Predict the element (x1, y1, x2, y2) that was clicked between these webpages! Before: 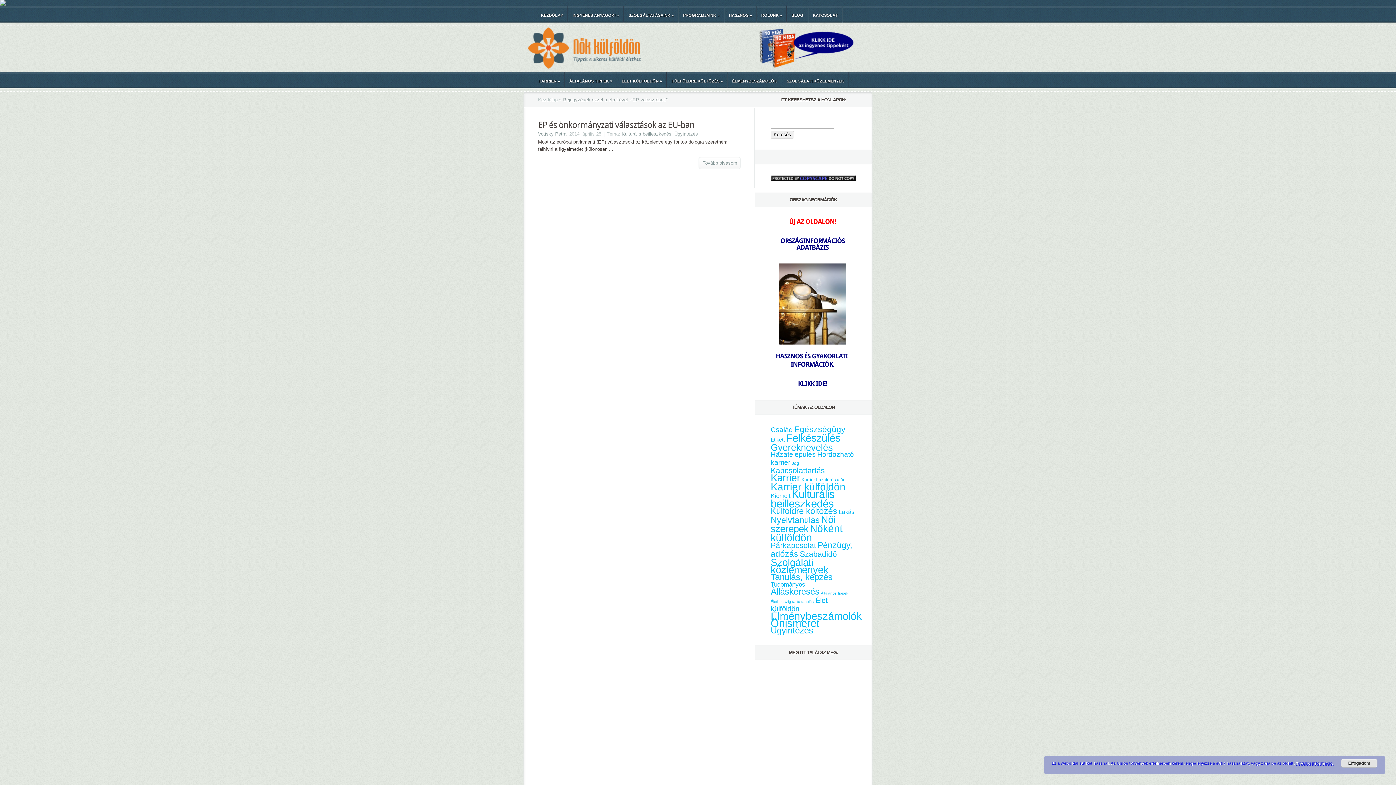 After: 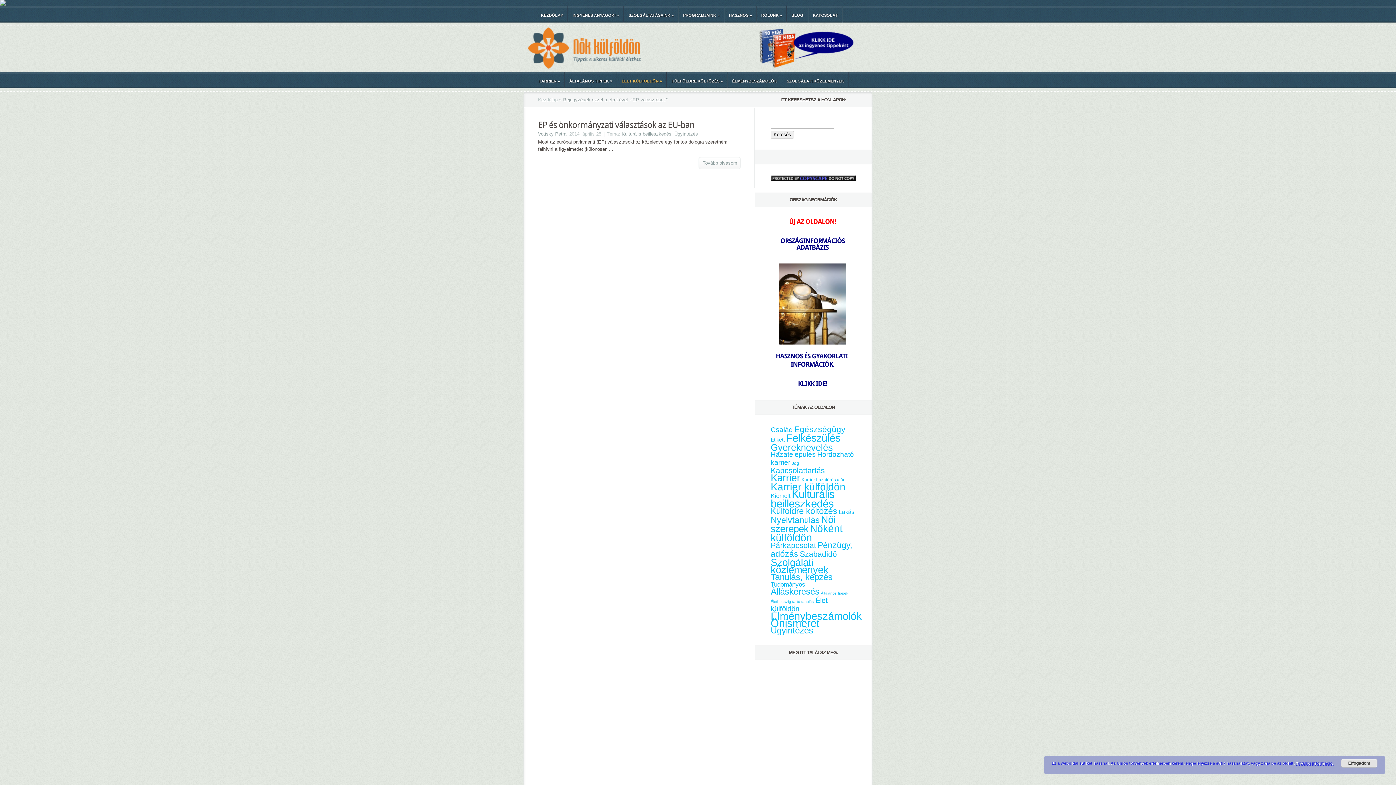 Action: label: ÉLET KÜLFÖLDÖN » bbox: (617, 71, 666, 88)